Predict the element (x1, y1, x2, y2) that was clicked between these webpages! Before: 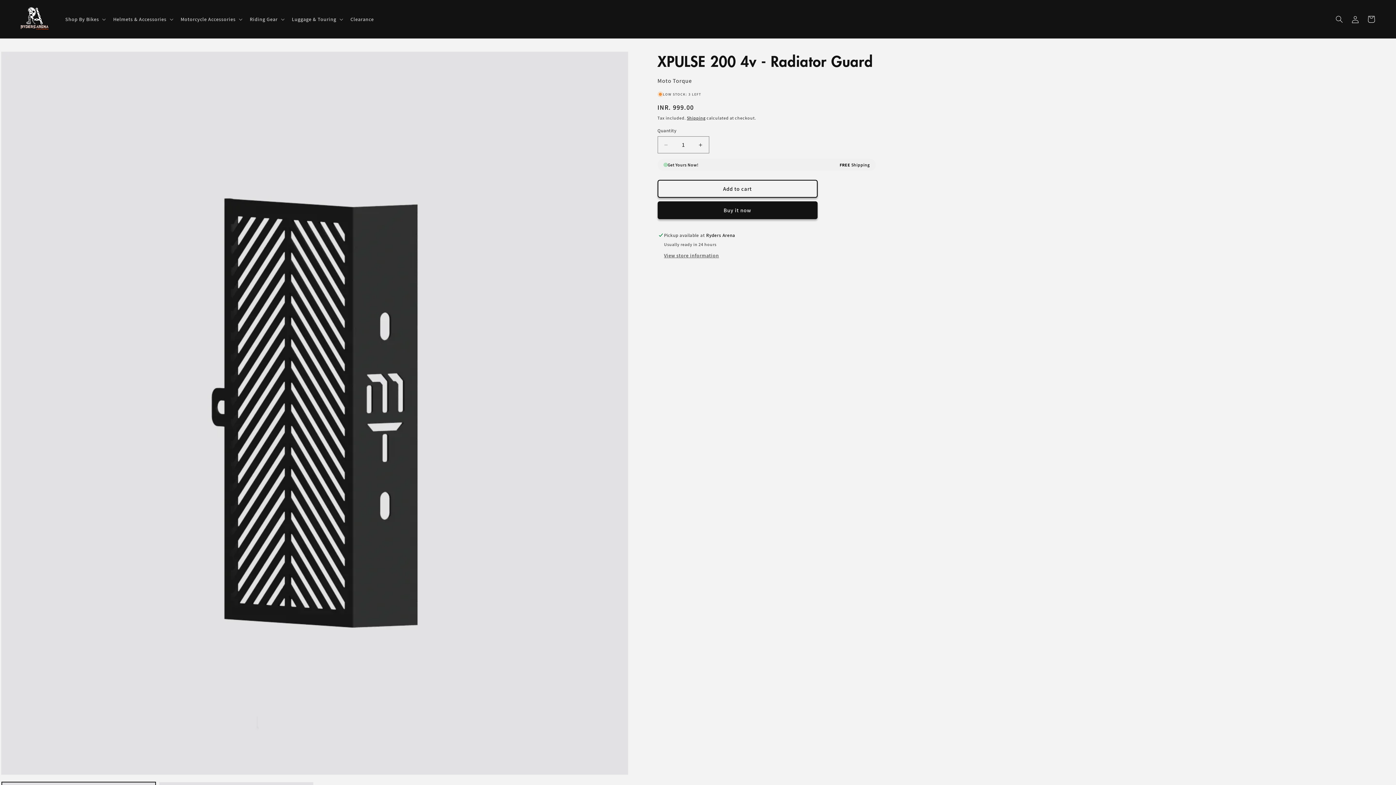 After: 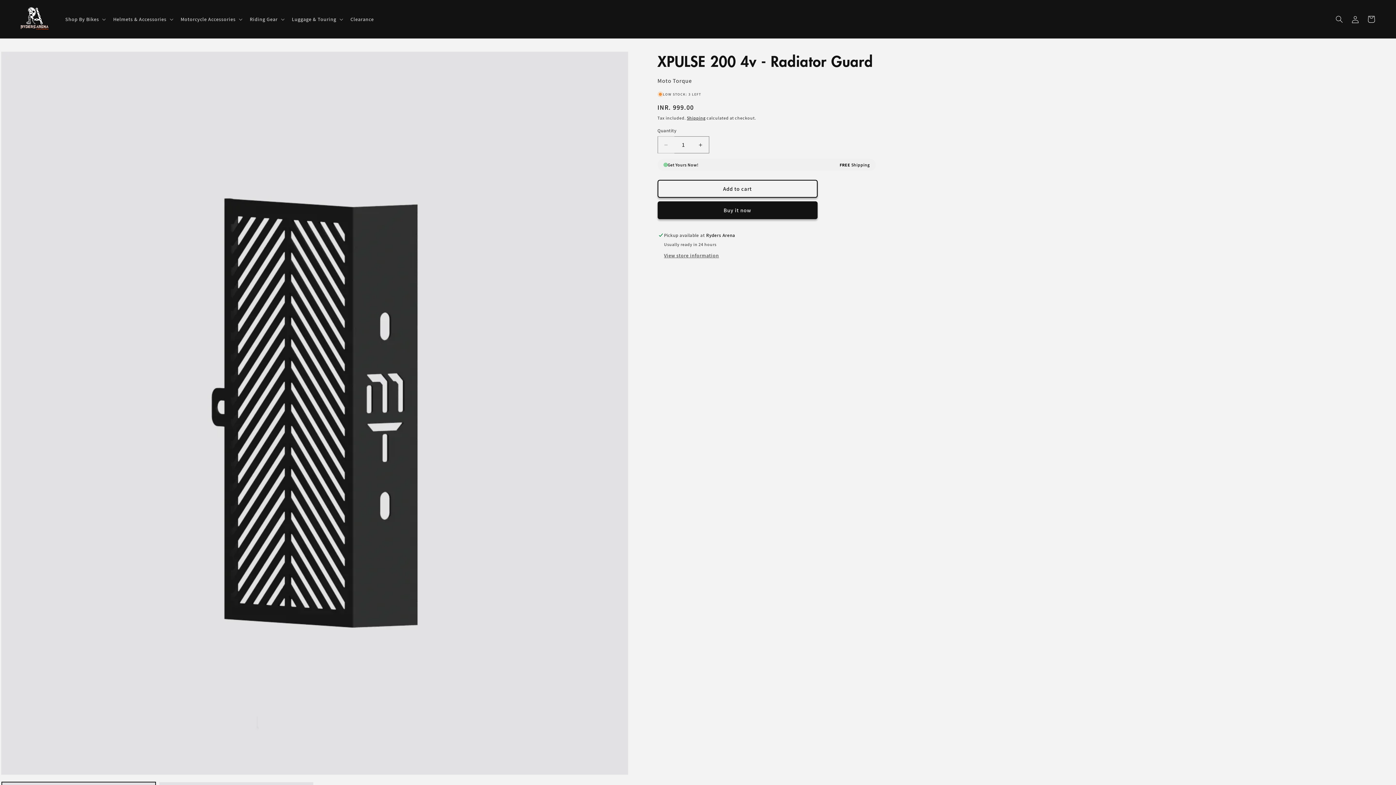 Action: bbox: (658, 136, 674, 153) label: Decrease quantity for XPULSE 200 4v - Radiator Guard